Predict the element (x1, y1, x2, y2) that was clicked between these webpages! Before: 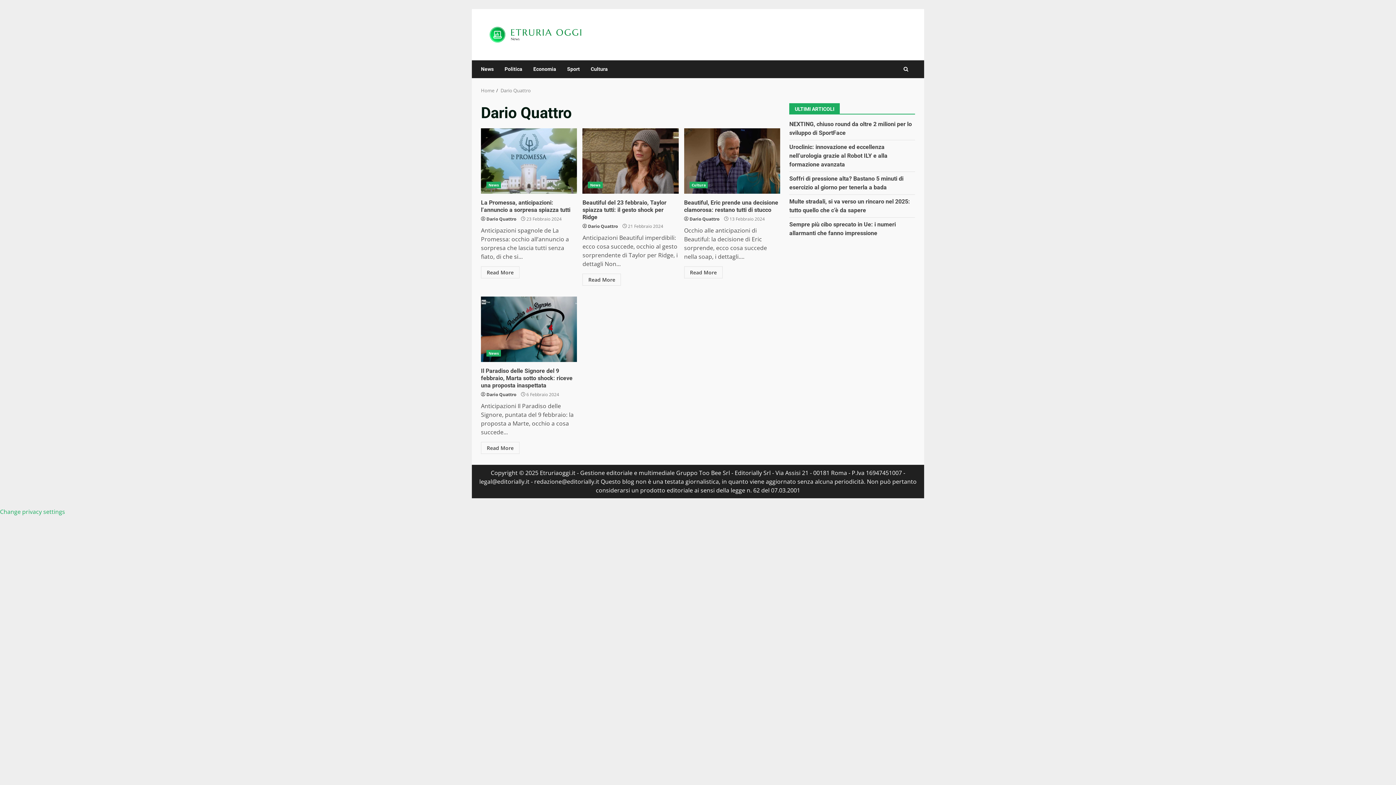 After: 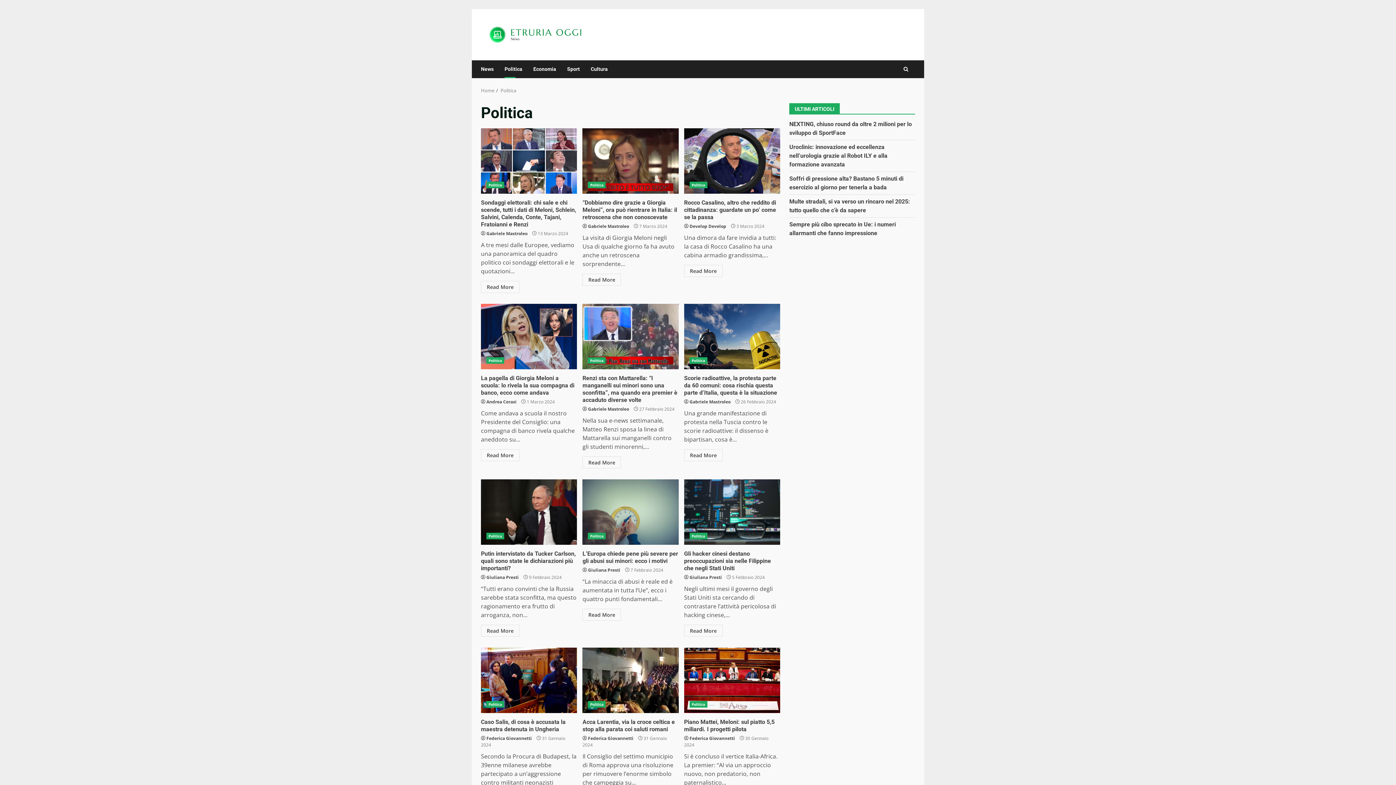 Action: bbox: (499, 60, 528, 78) label: Politica